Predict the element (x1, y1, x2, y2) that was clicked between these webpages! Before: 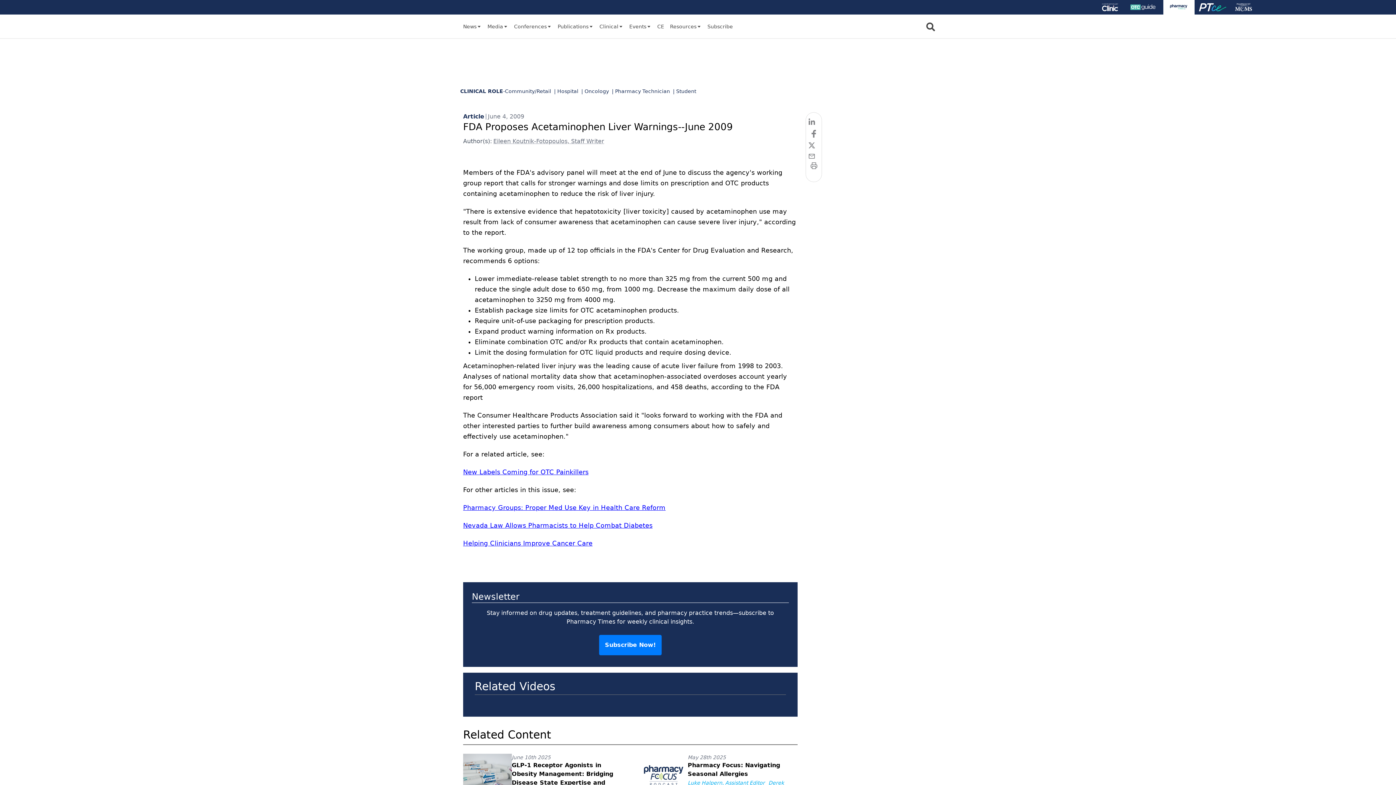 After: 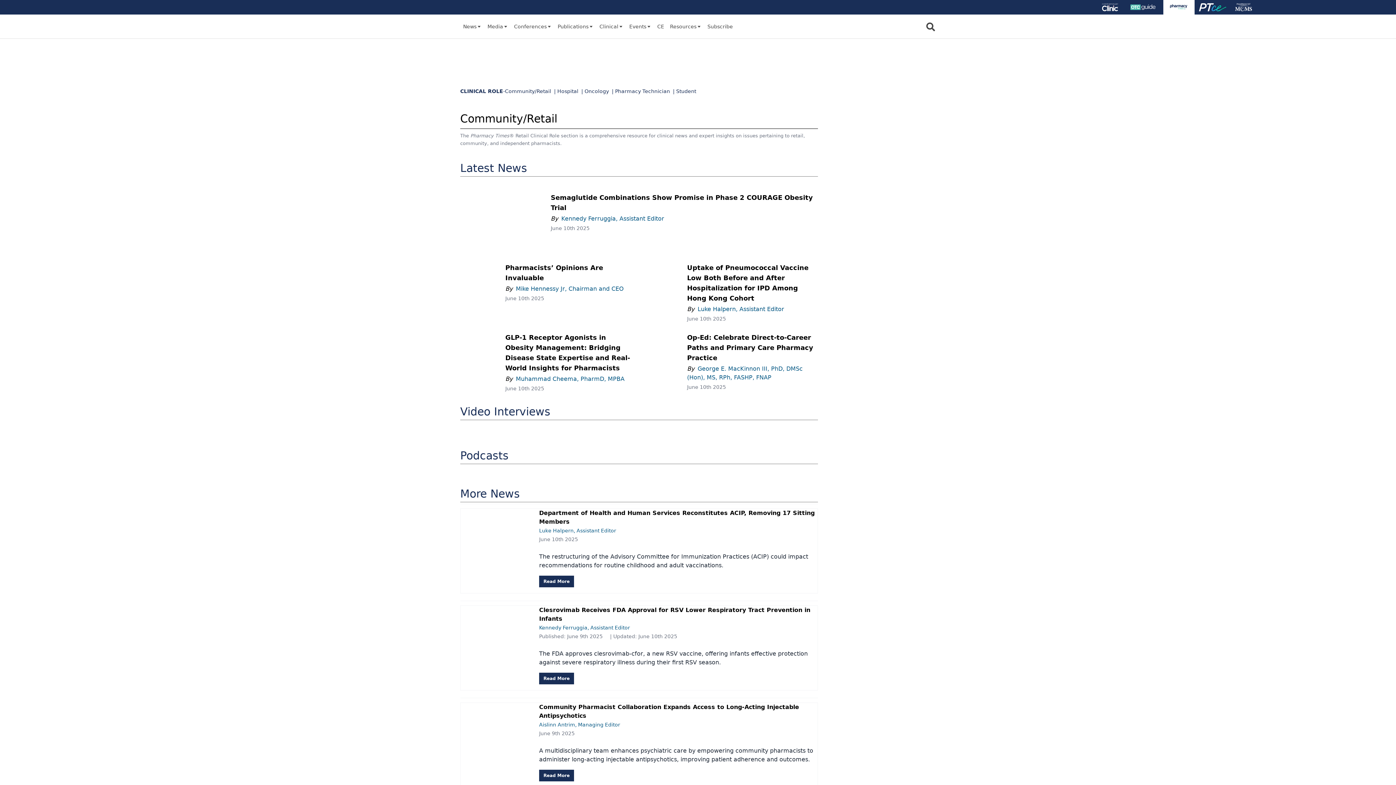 Action: label: Community/Retail bbox: (505, 87, 554, 99)